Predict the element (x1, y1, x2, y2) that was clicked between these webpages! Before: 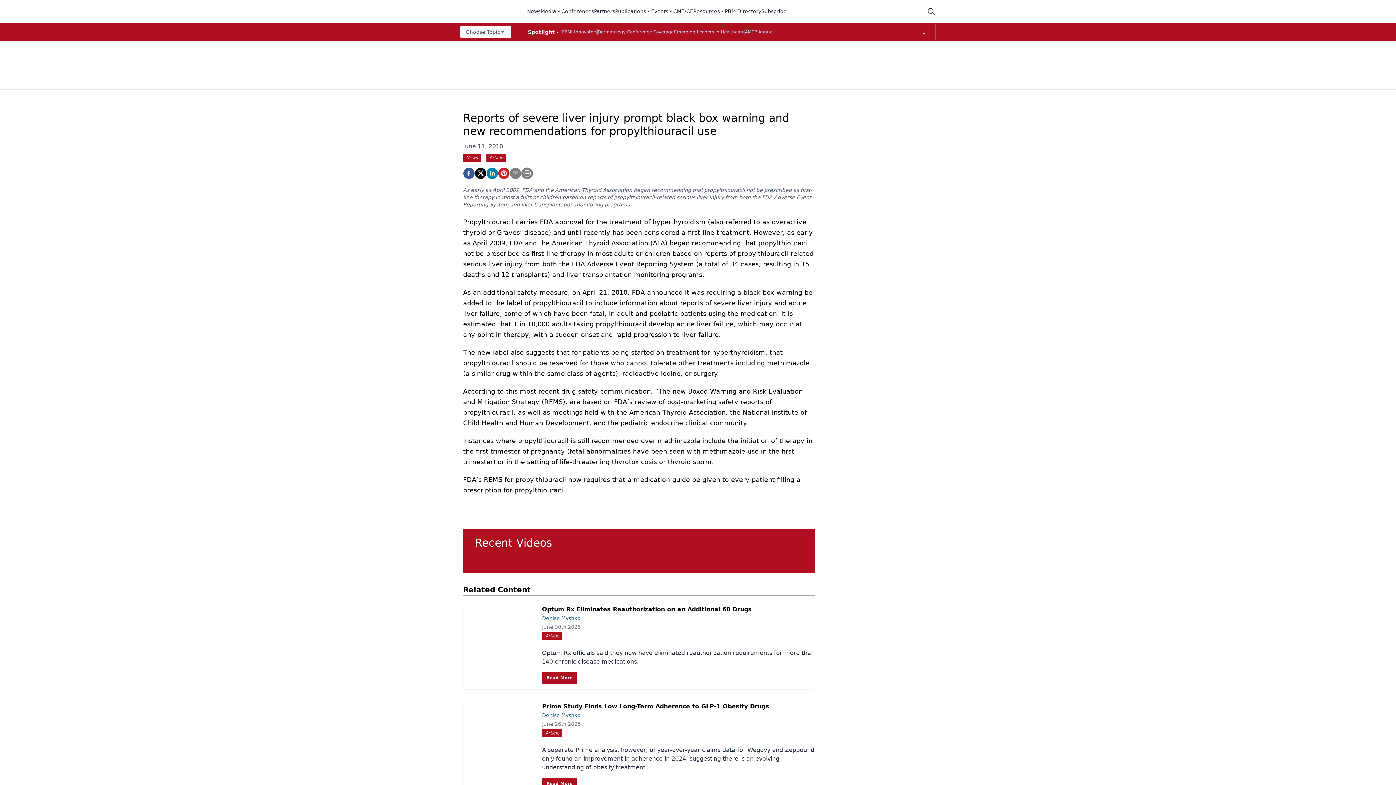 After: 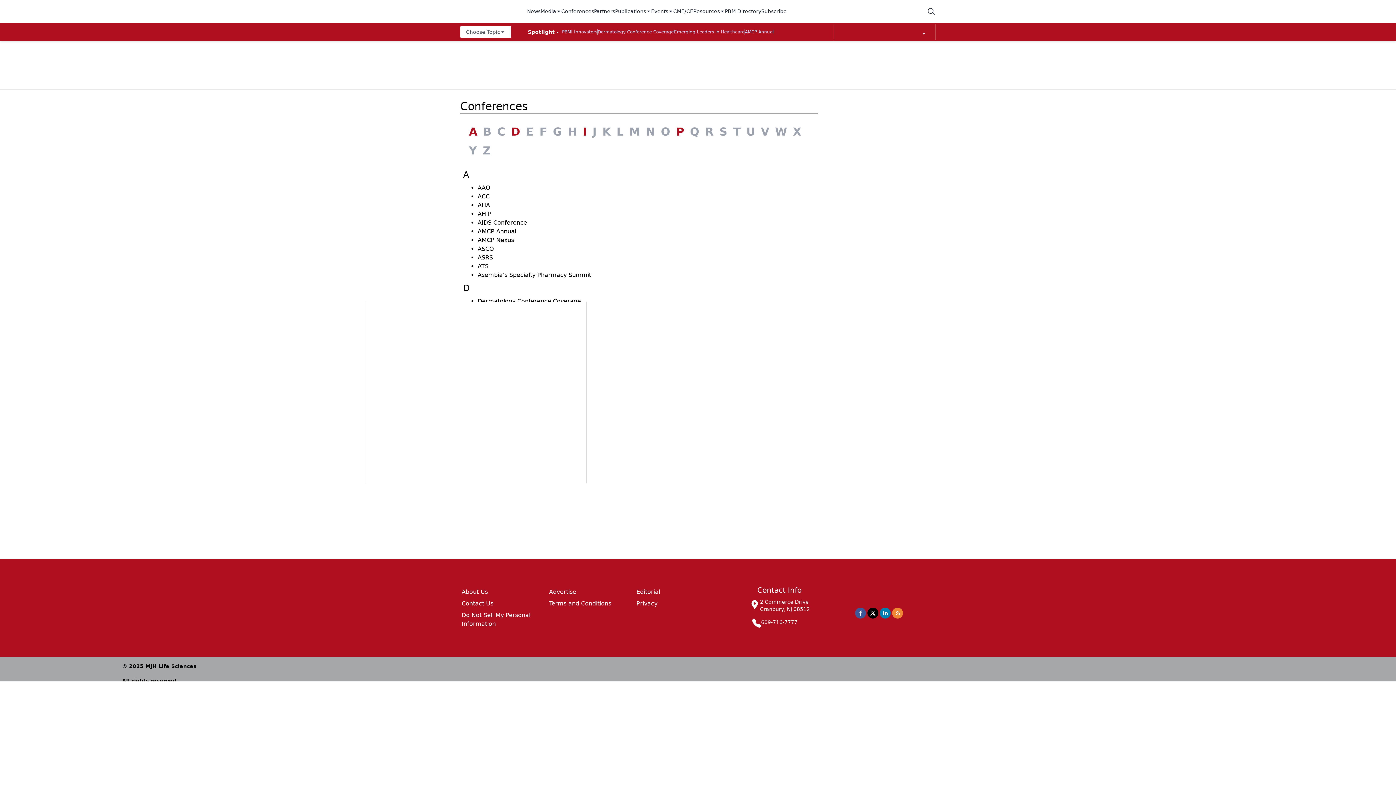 Action: bbox: (561, 7, 594, 15) label: Conferences